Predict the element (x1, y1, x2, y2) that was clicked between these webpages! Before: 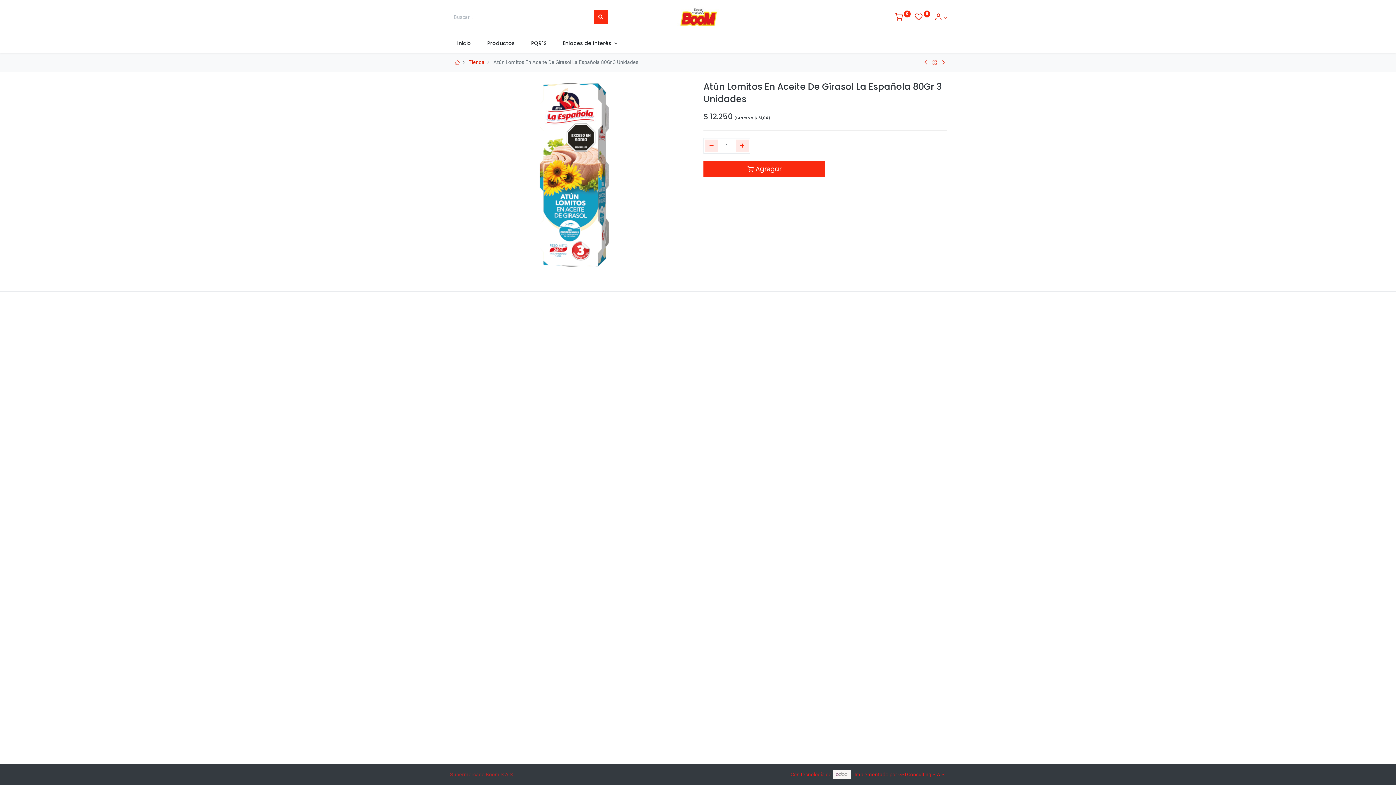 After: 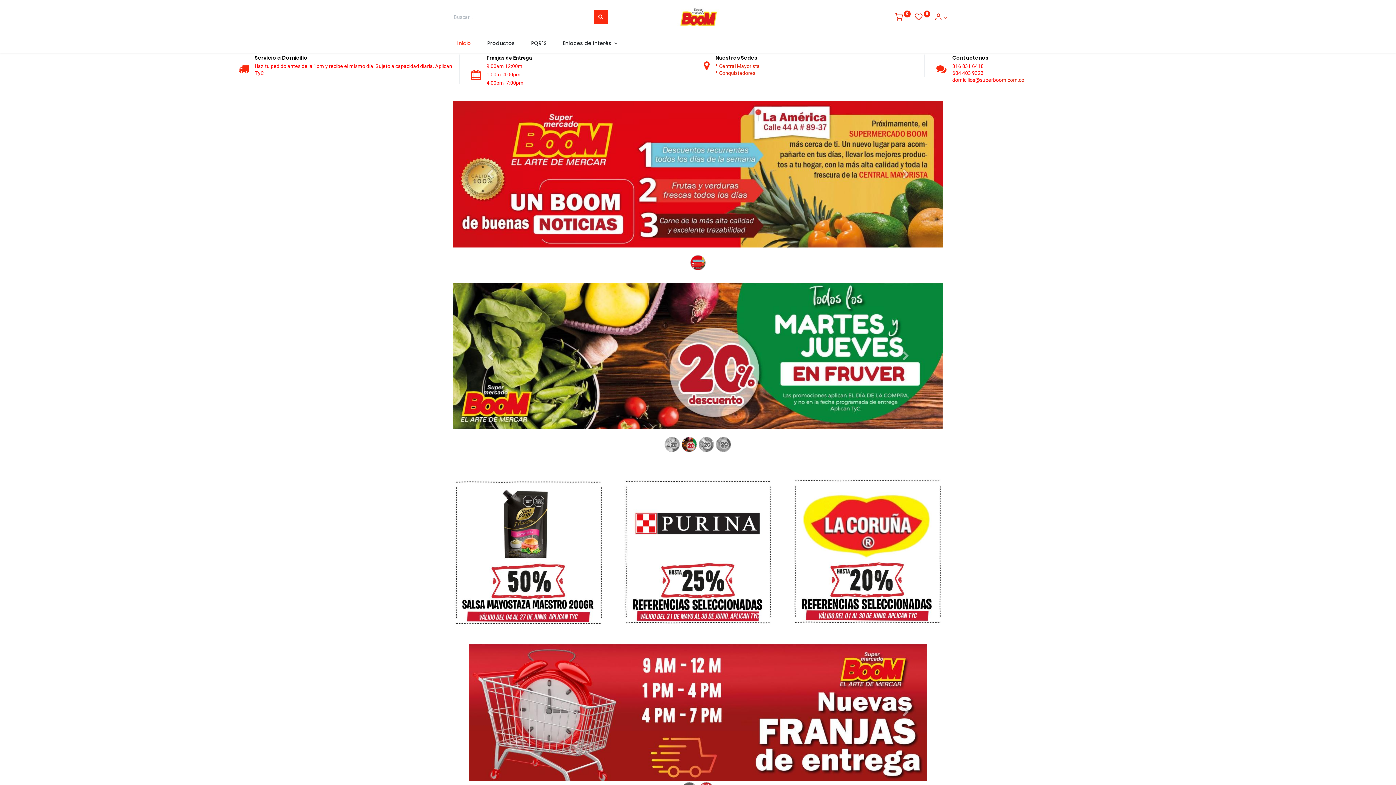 Action: bbox: (449, 34, 479, 52) label: Inicio